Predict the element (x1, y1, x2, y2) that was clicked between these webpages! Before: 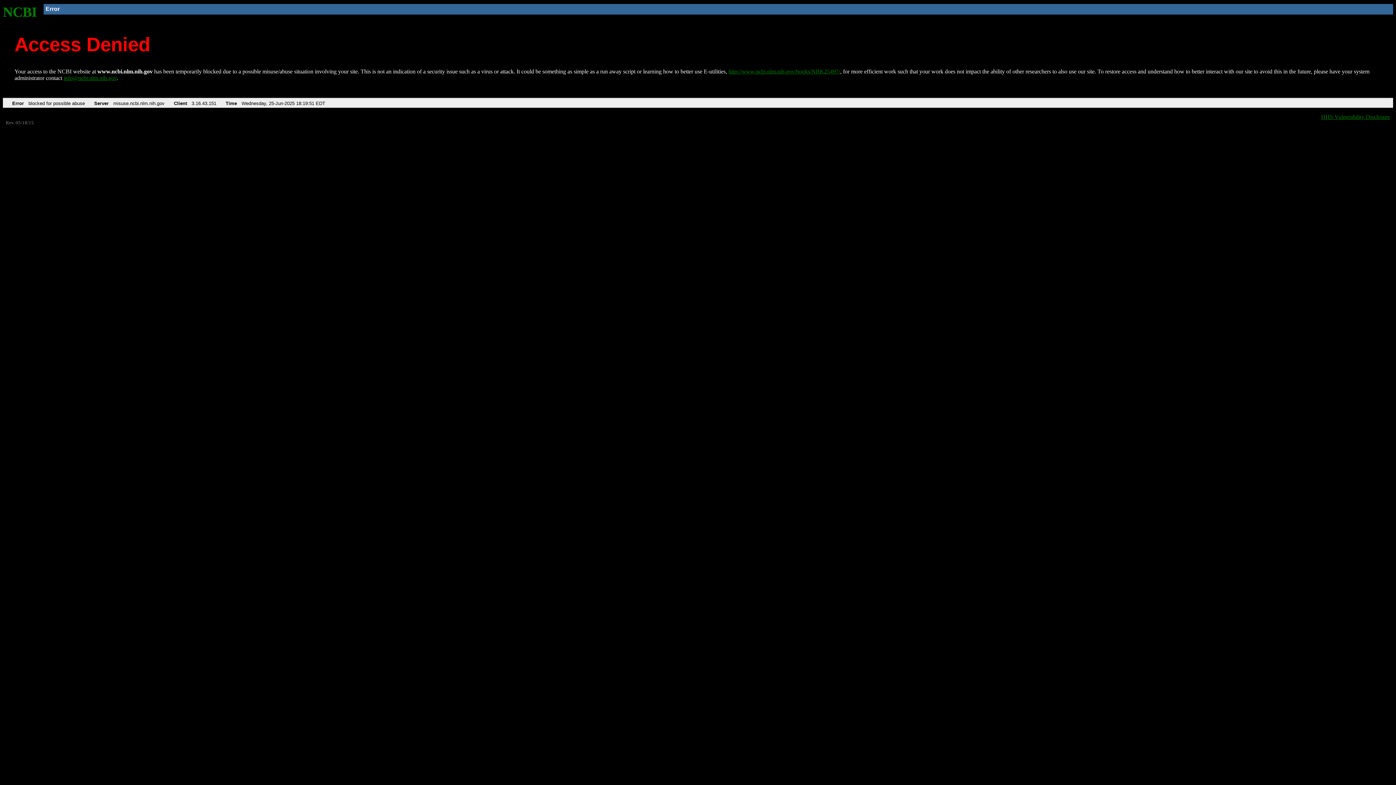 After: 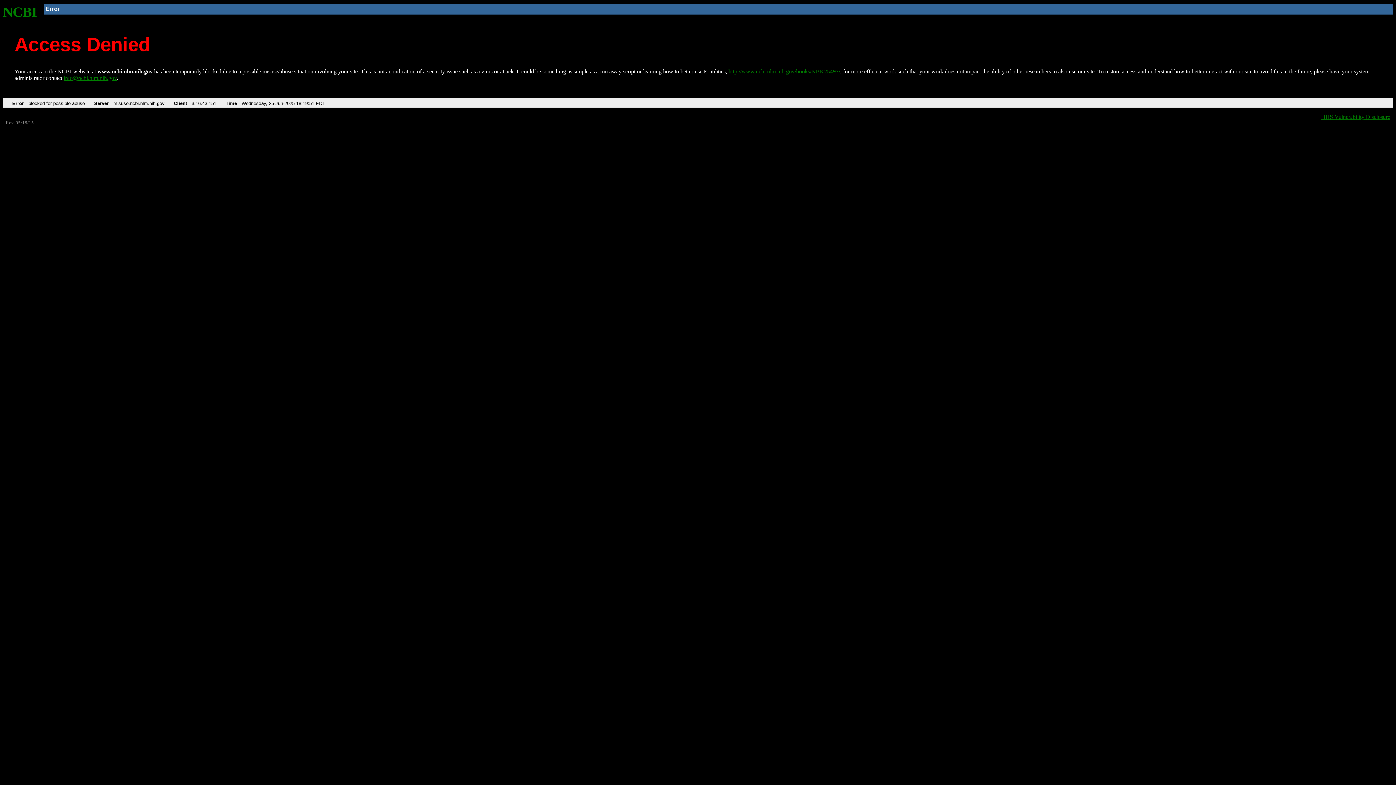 Action: bbox: (63, 75, 116, 81) label: info@ncbi.nlm.nih.gov